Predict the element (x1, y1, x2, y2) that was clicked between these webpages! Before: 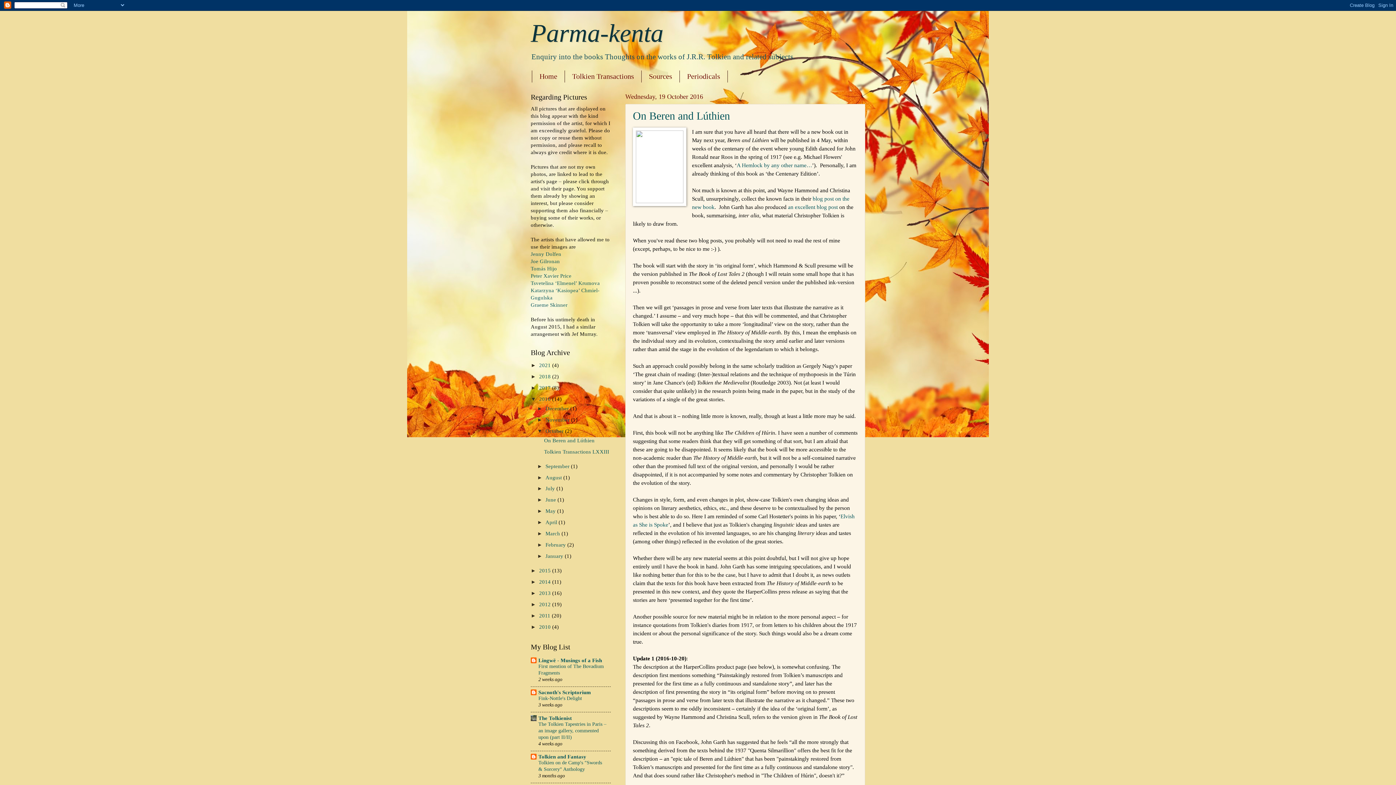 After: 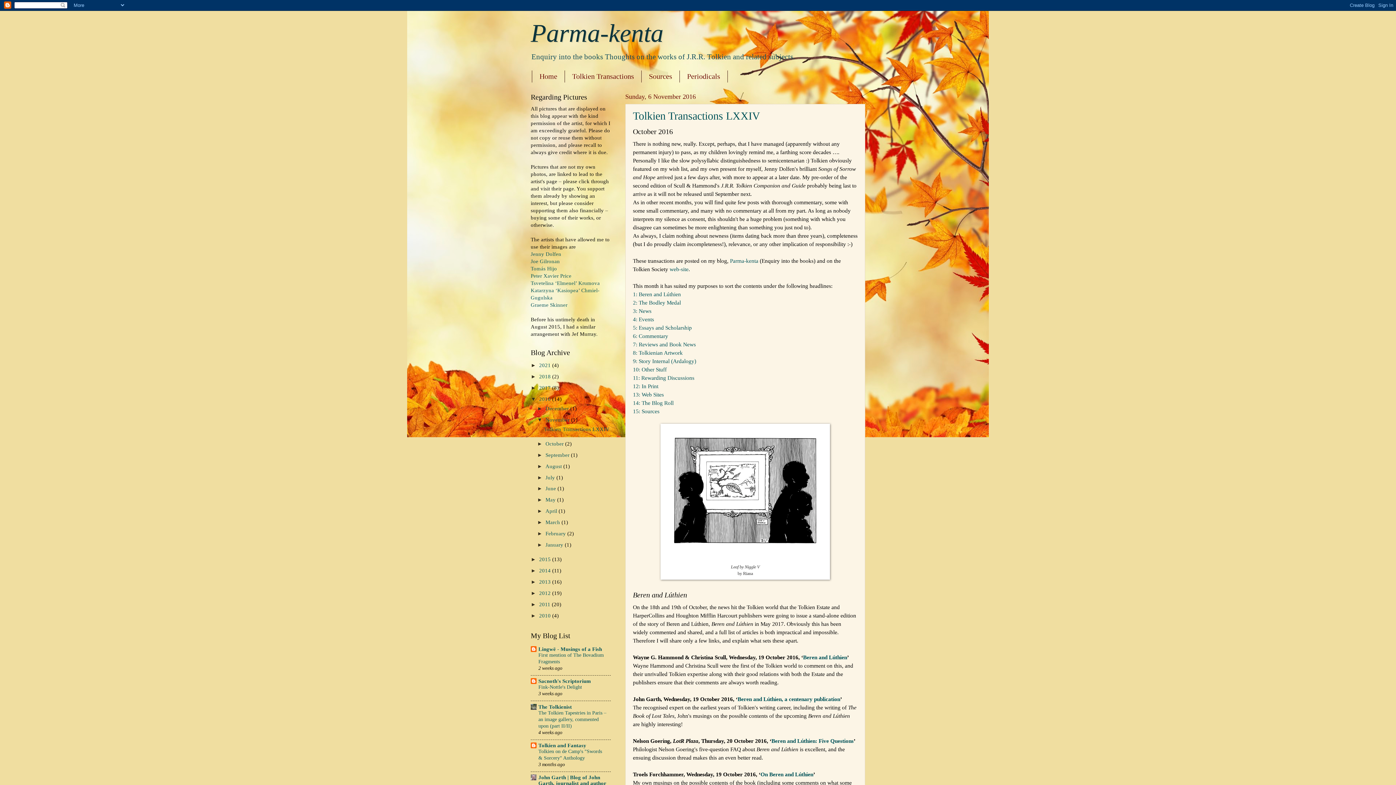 Action: label: November  bbox: (545, 417, 571, 422)